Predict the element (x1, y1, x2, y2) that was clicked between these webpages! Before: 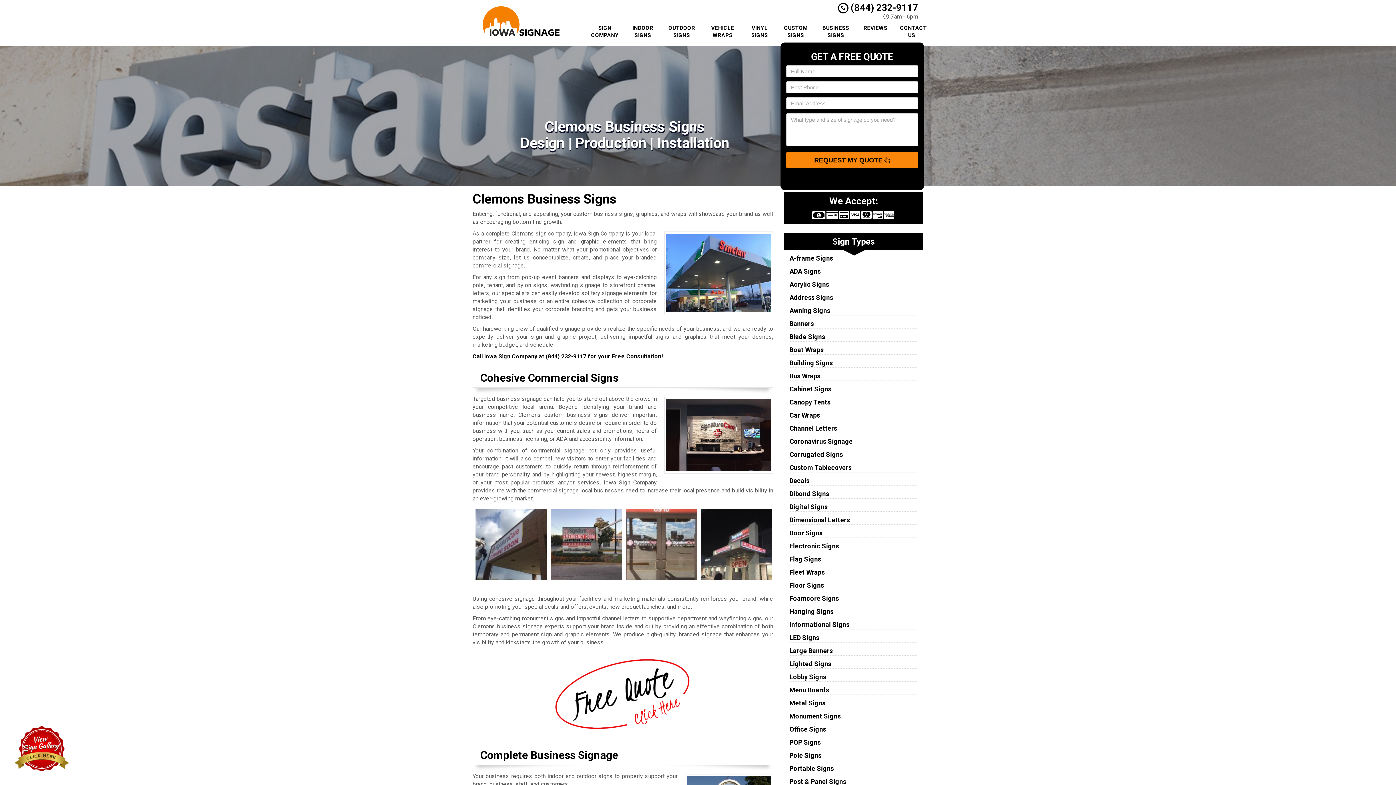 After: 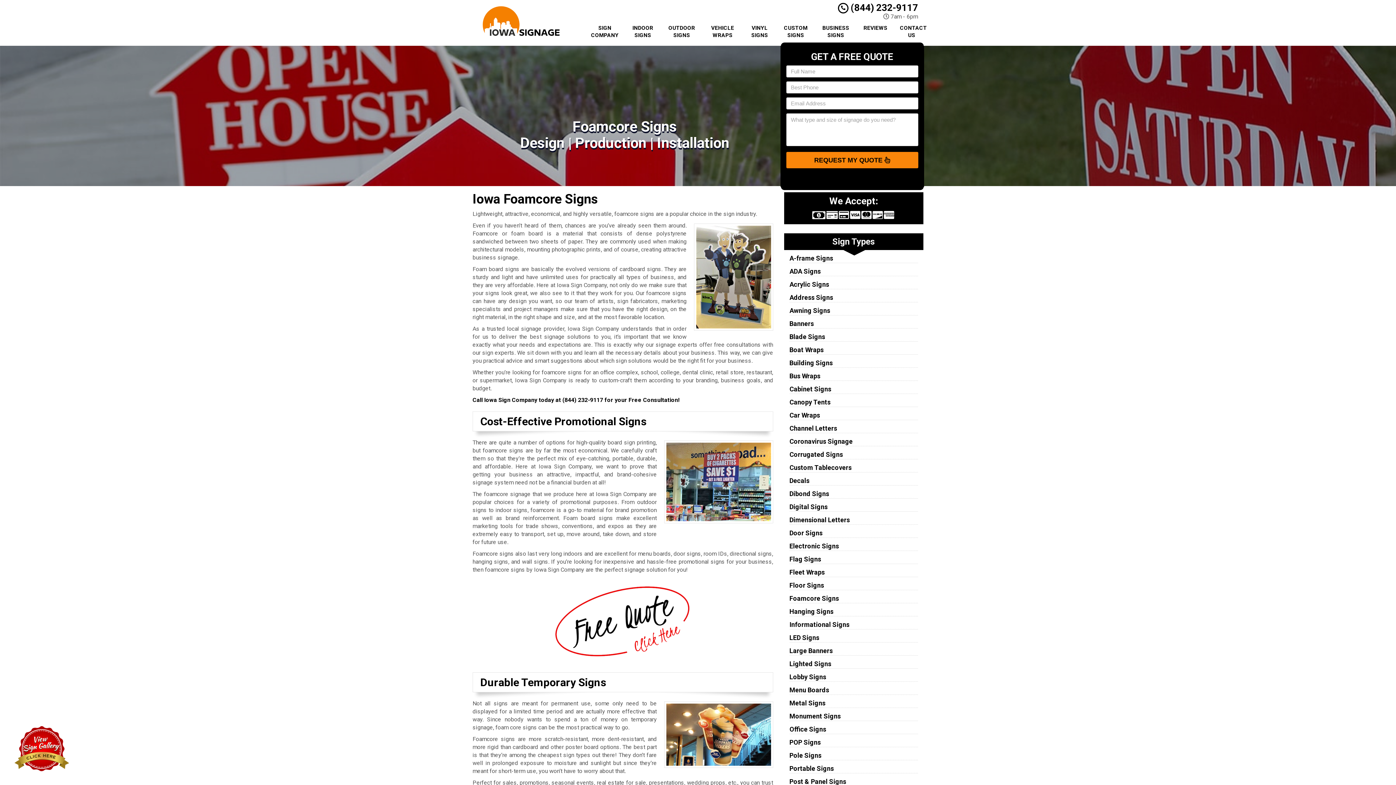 Action: bbox: (789, 594, 839, 602) label: Foamcore Signs